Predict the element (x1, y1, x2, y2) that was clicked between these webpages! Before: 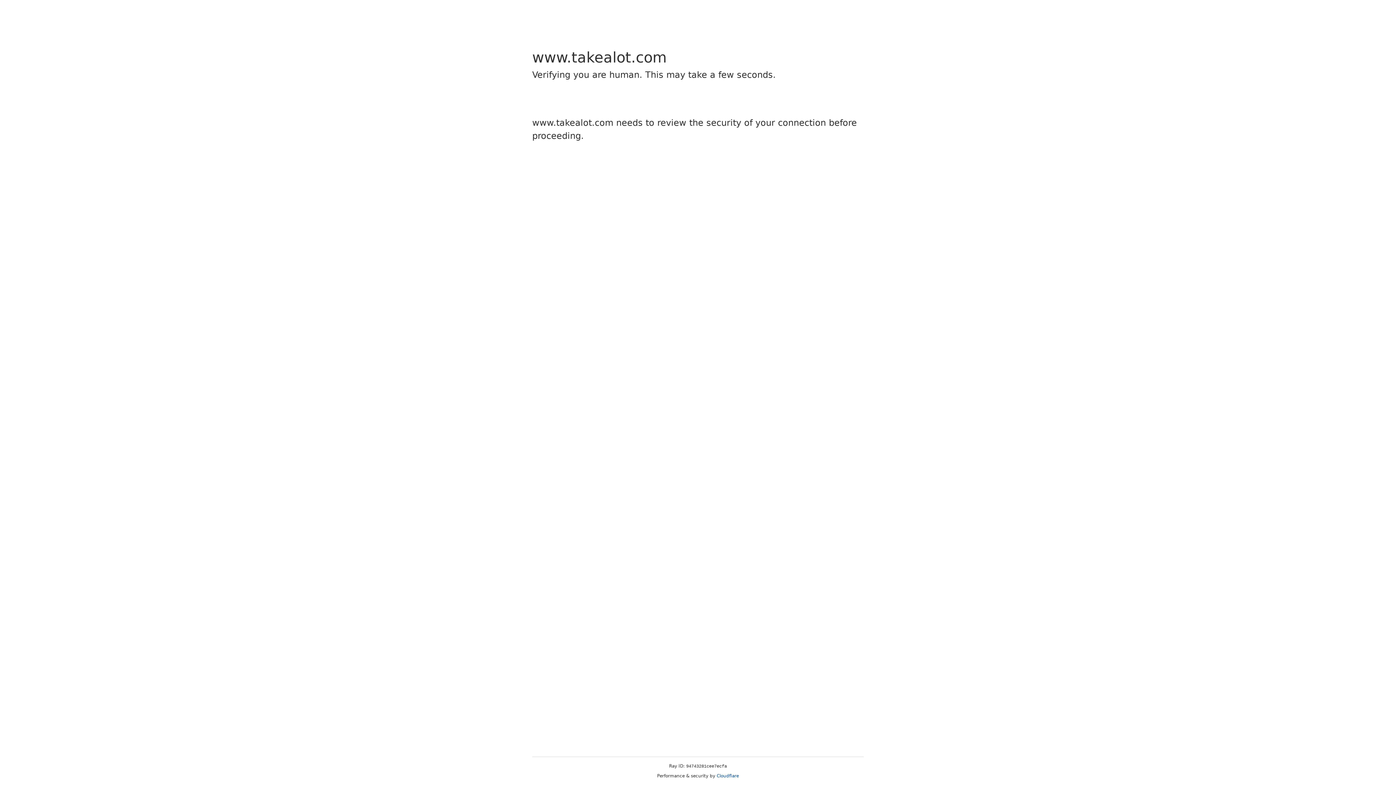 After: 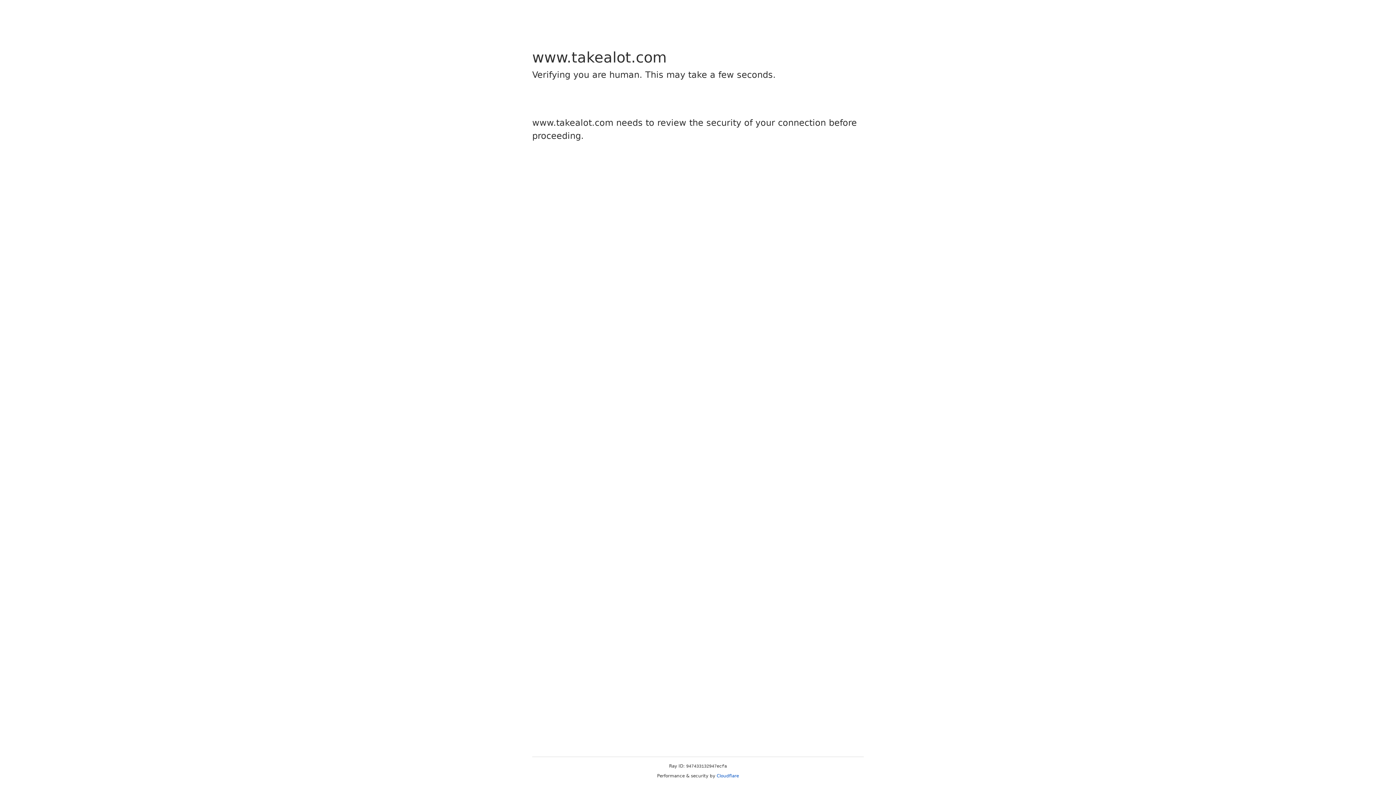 Action: bbox: (716, 773, 739, 778) label: Cloudflare